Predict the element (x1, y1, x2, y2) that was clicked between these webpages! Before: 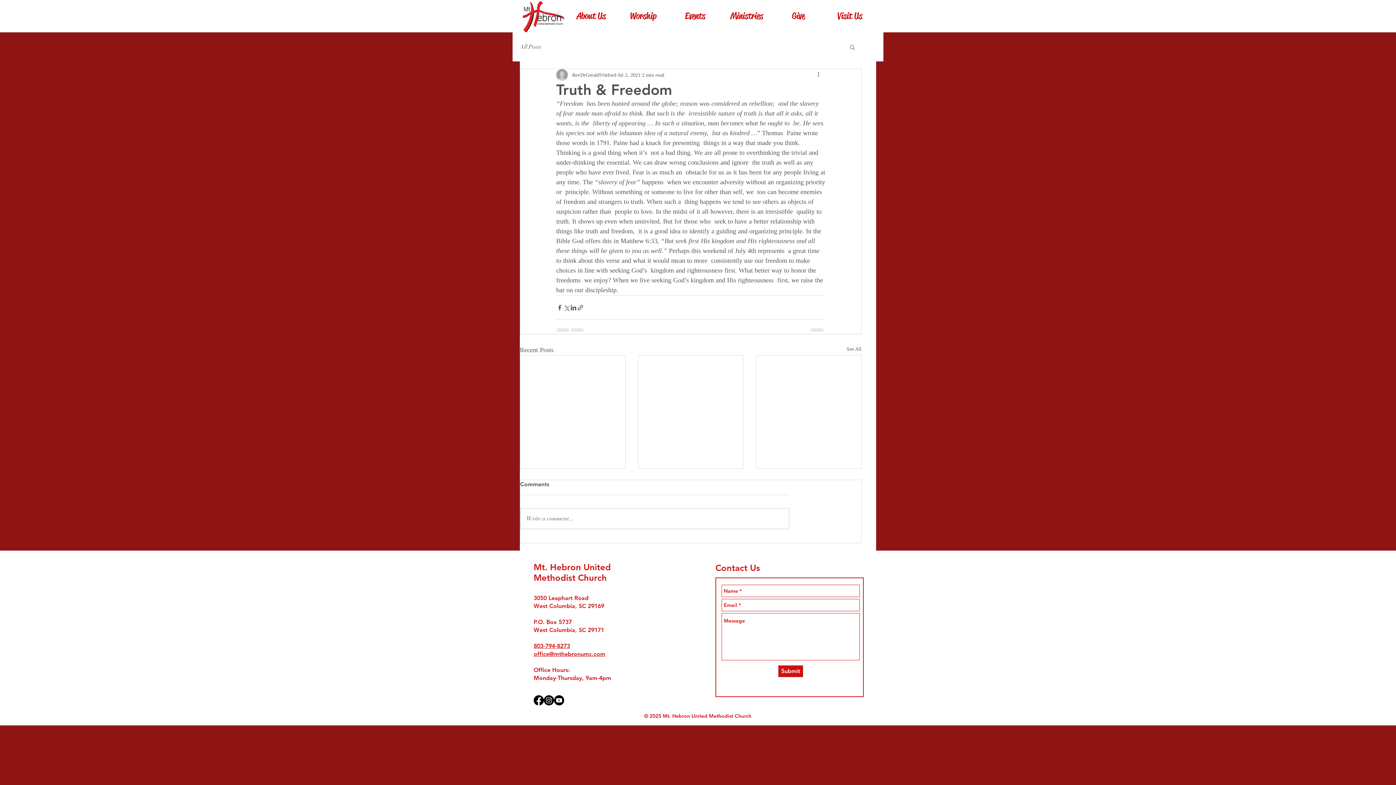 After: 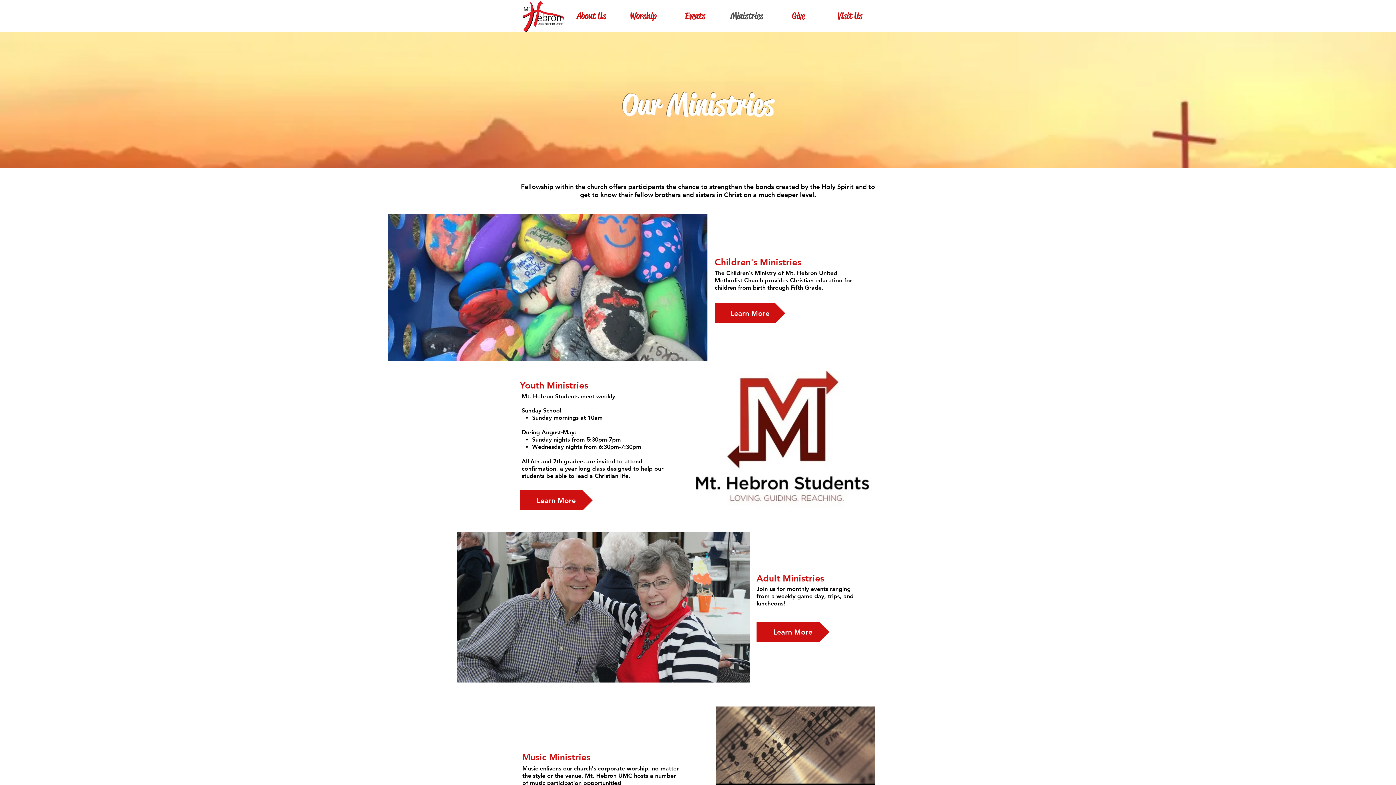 Action: label: Ministries bbox: (721, 5, 772, 26)